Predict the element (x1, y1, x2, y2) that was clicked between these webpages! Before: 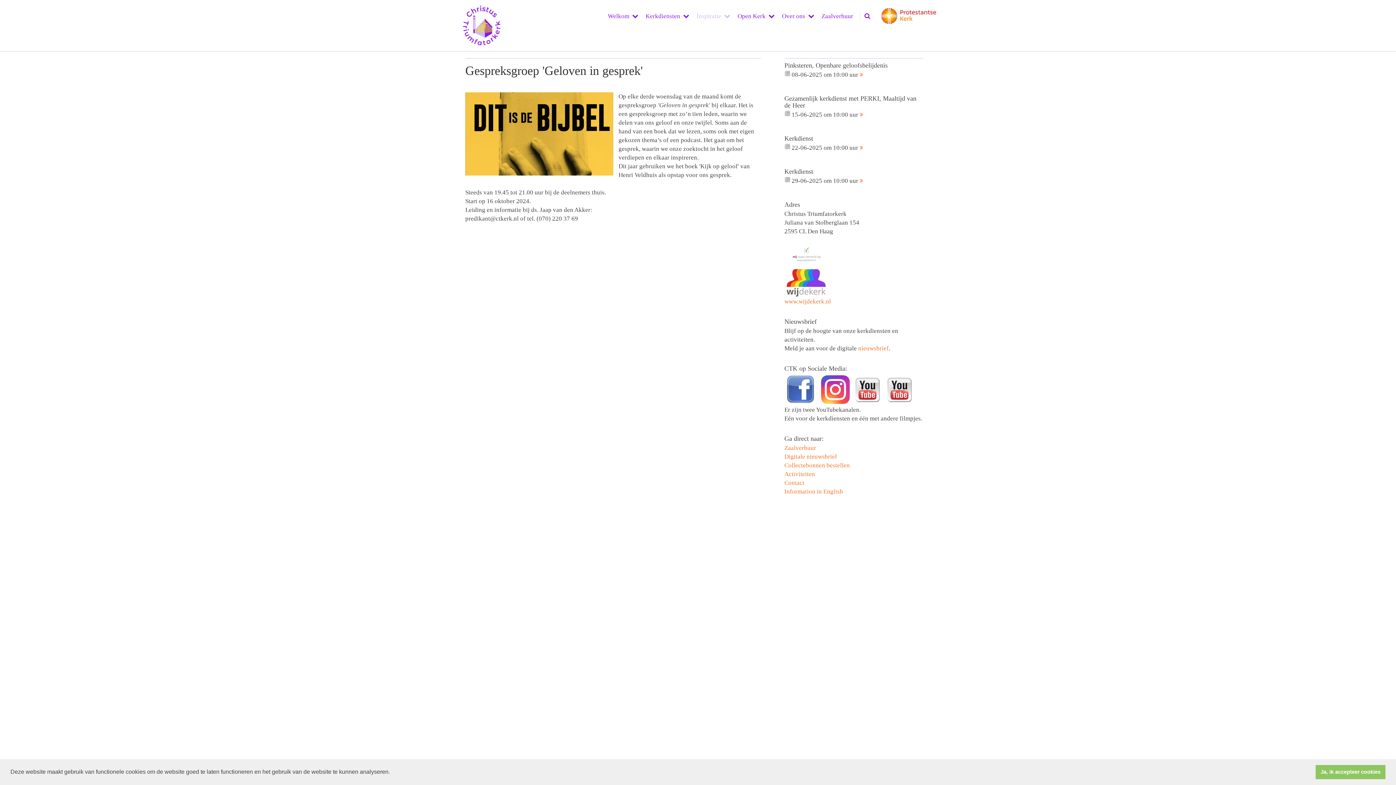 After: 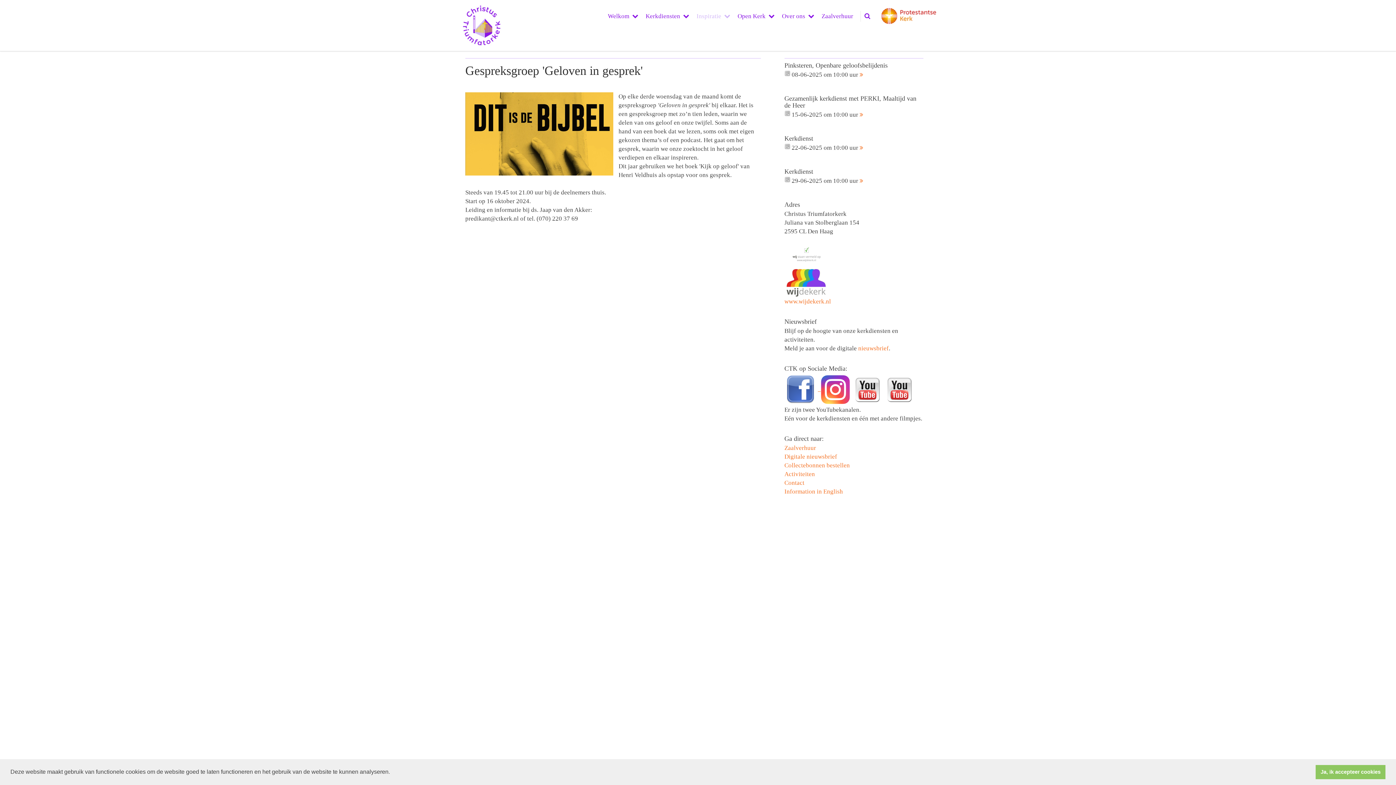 Action: label:    bbox: (818, 385, 850, 392)